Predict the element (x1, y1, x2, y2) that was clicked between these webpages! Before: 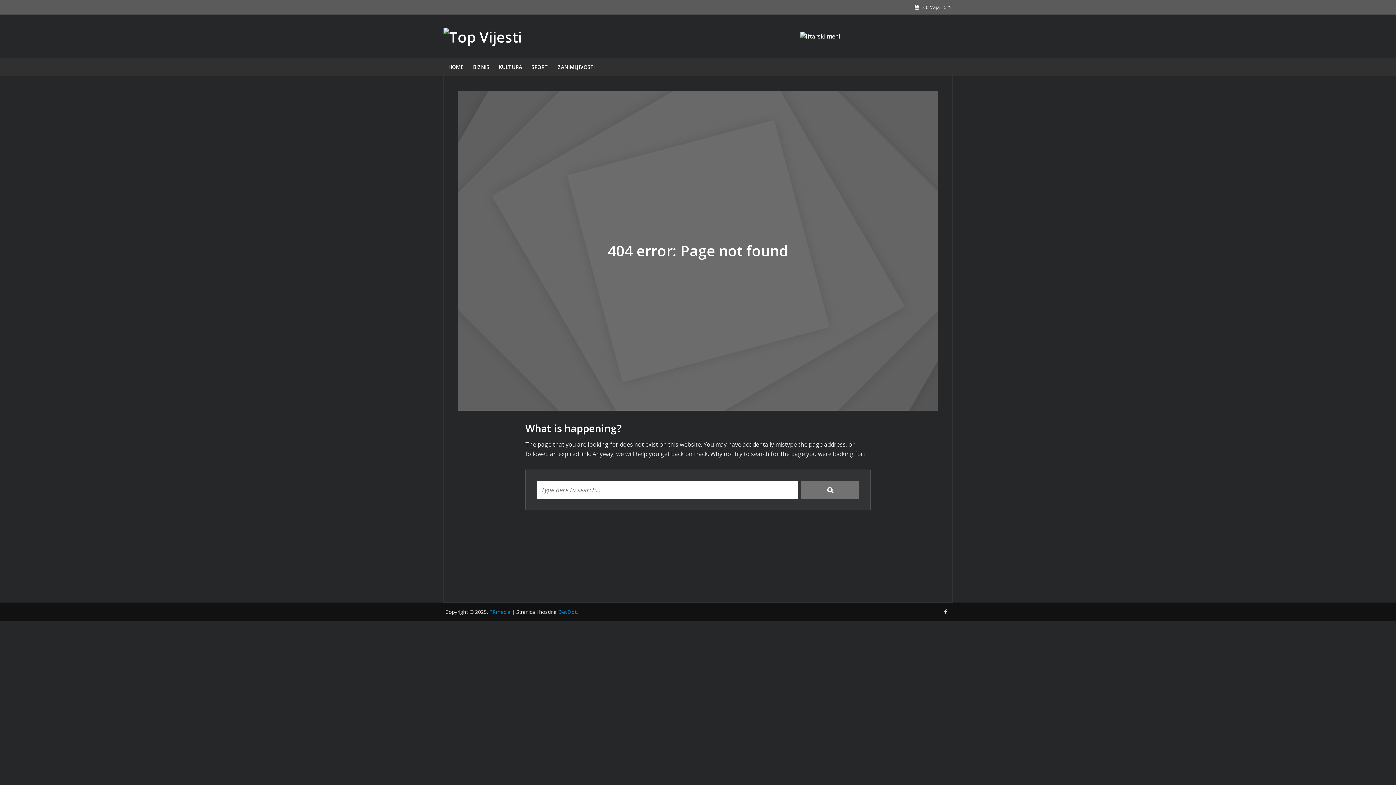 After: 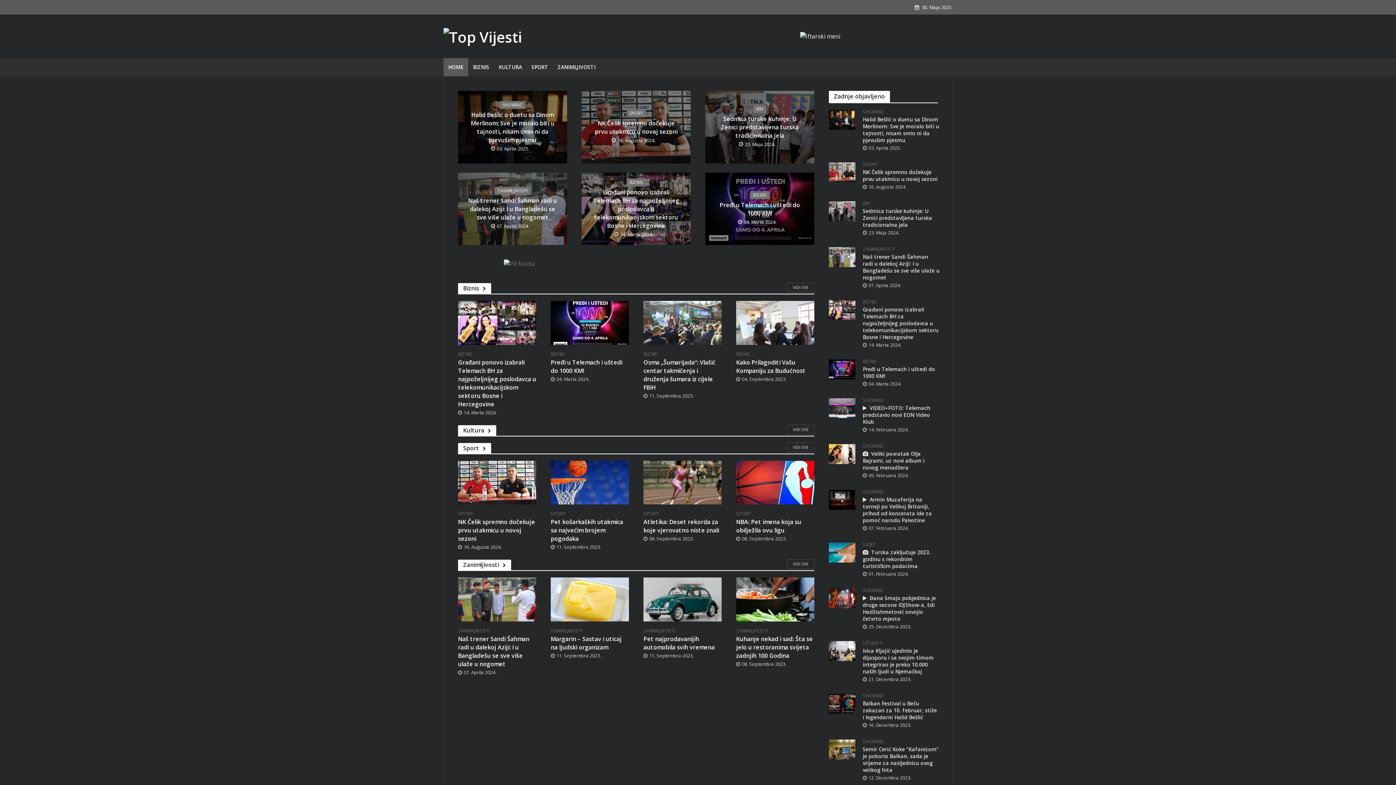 Action: bbox: (443, 58, 468, 76) label: HOME